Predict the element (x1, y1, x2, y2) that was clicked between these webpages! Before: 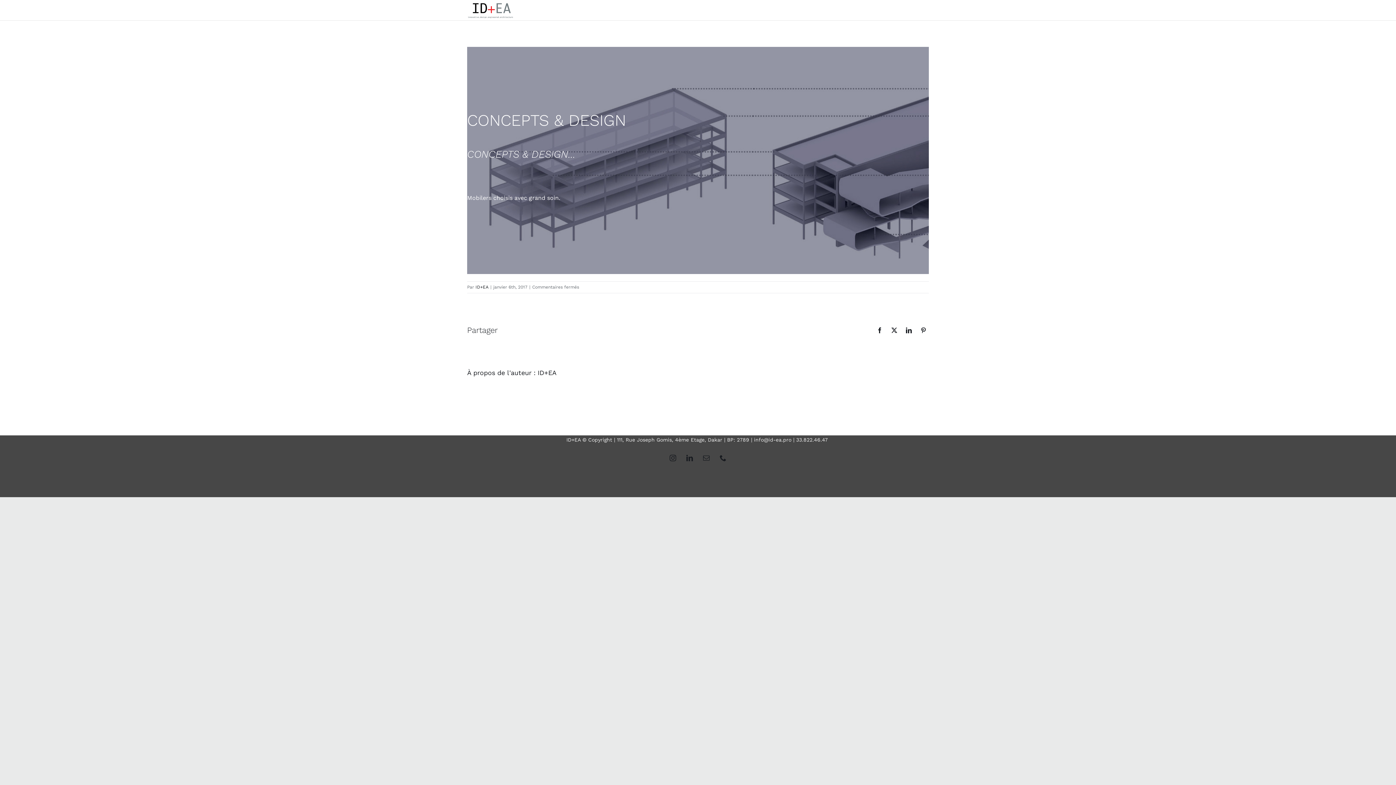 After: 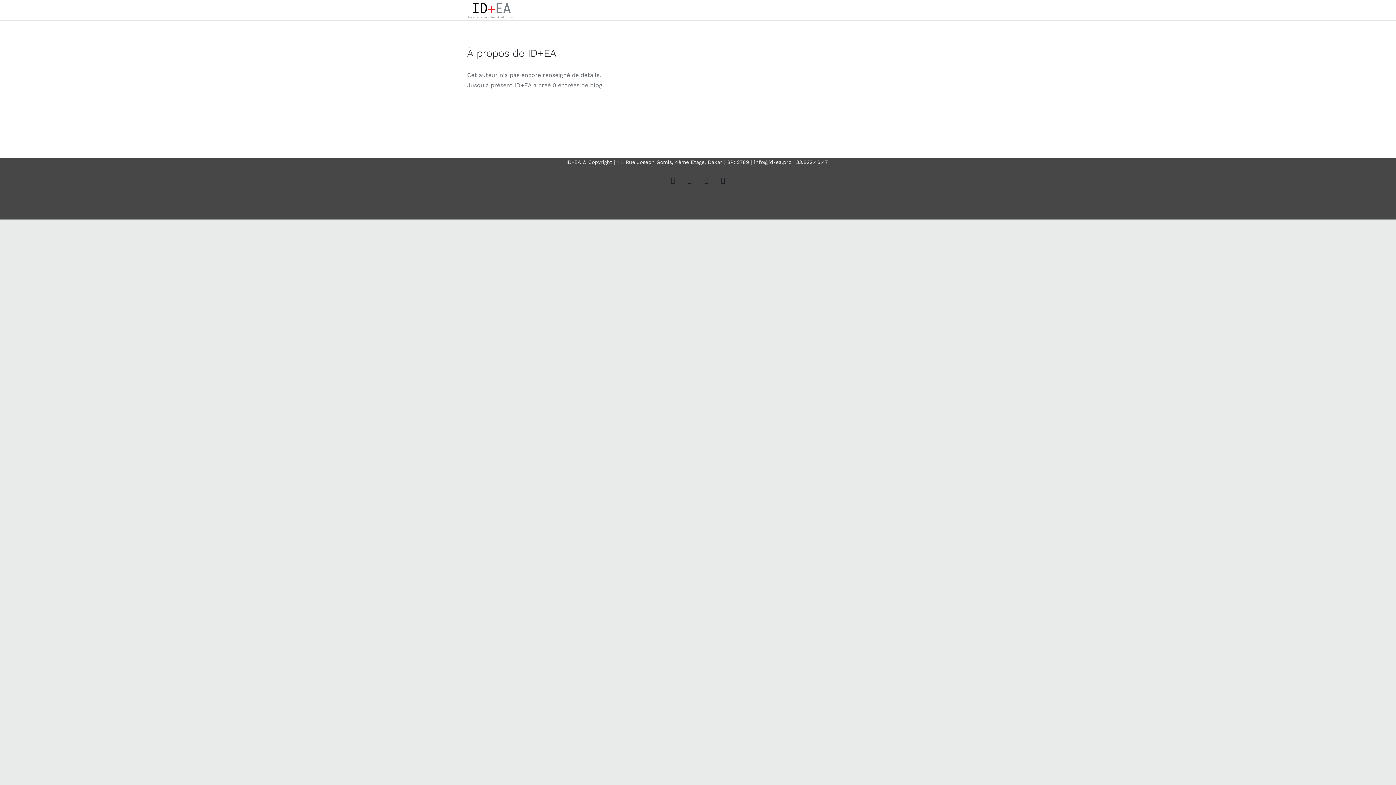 Action: bbox: (537, 369, 556, 376) label: ID+EA